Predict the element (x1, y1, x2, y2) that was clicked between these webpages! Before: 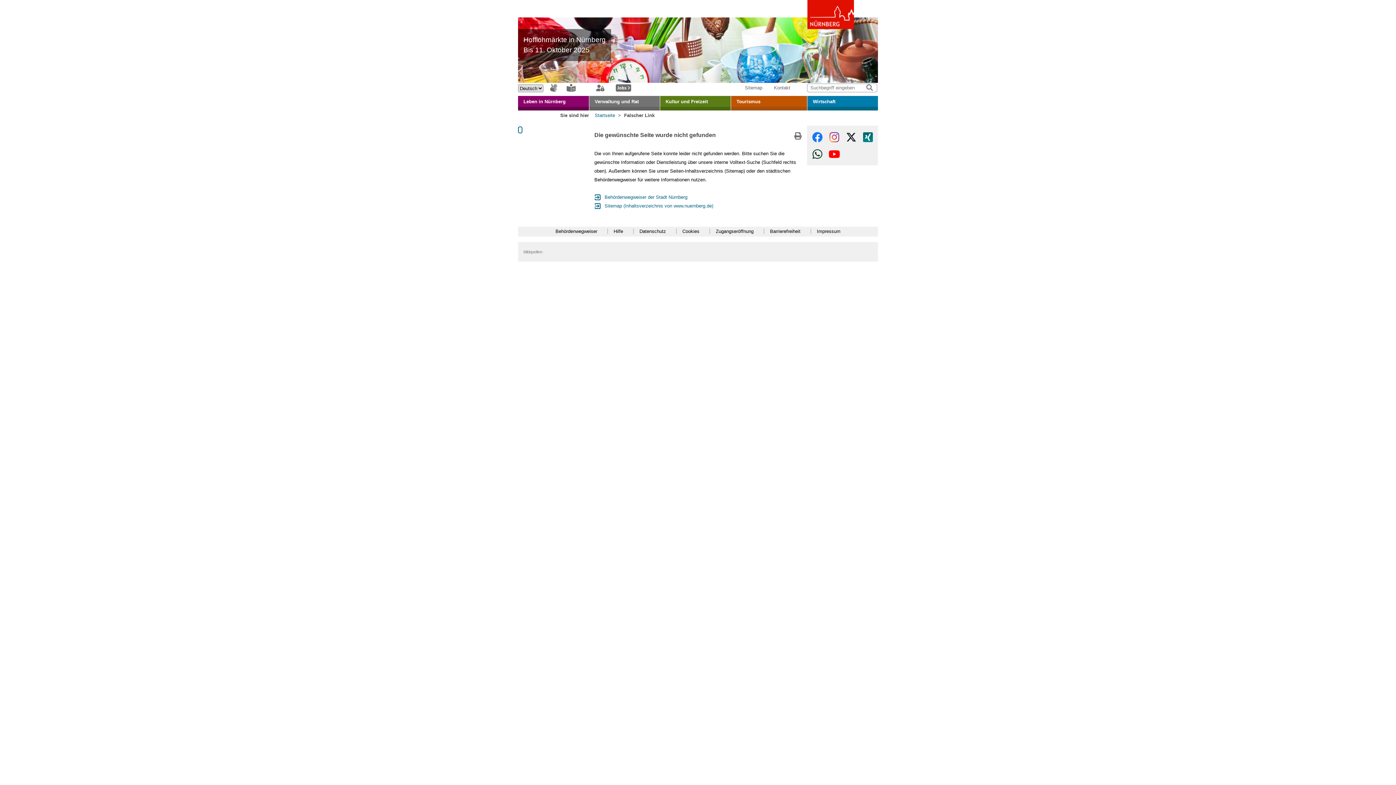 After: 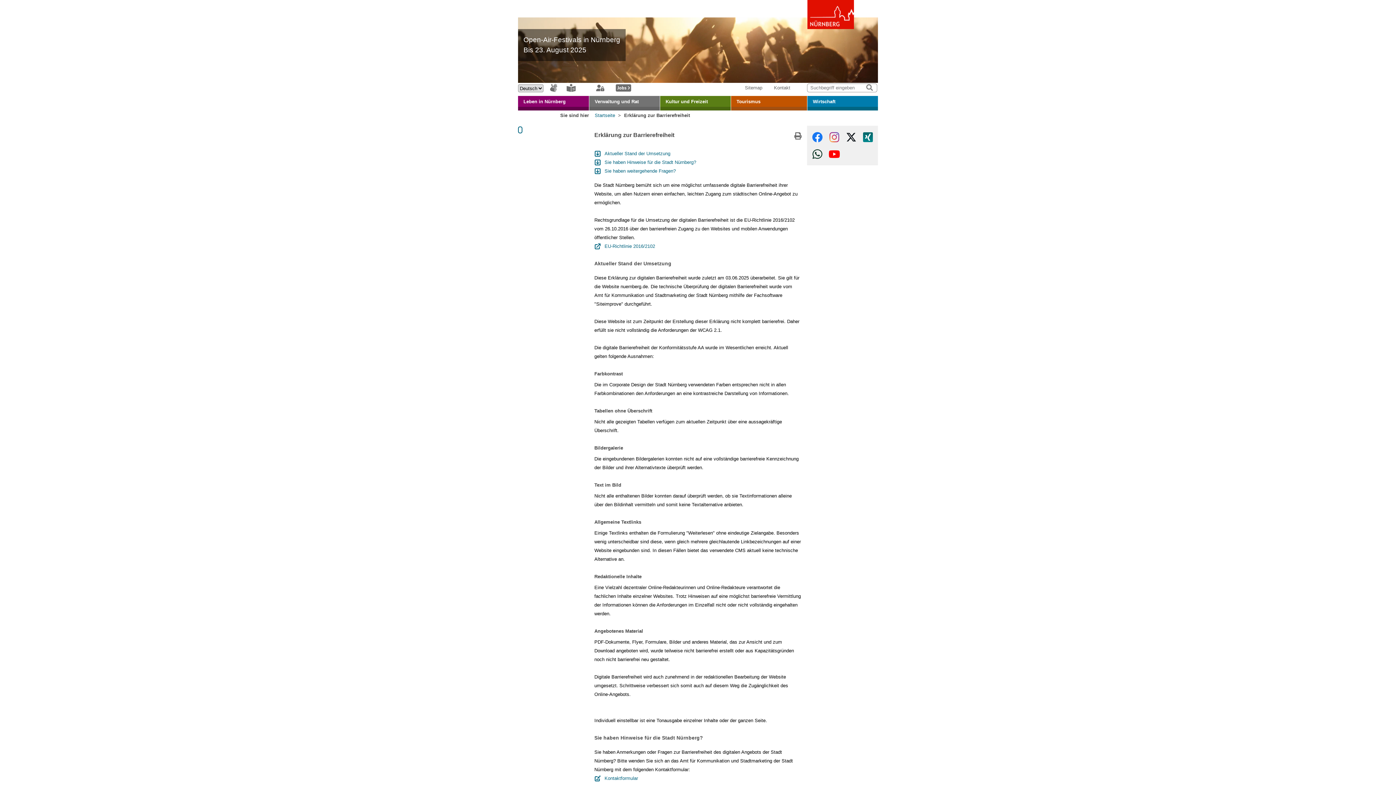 Action: bbox: (764, 228, 810, 234) label: Barrierefreiheit 
.